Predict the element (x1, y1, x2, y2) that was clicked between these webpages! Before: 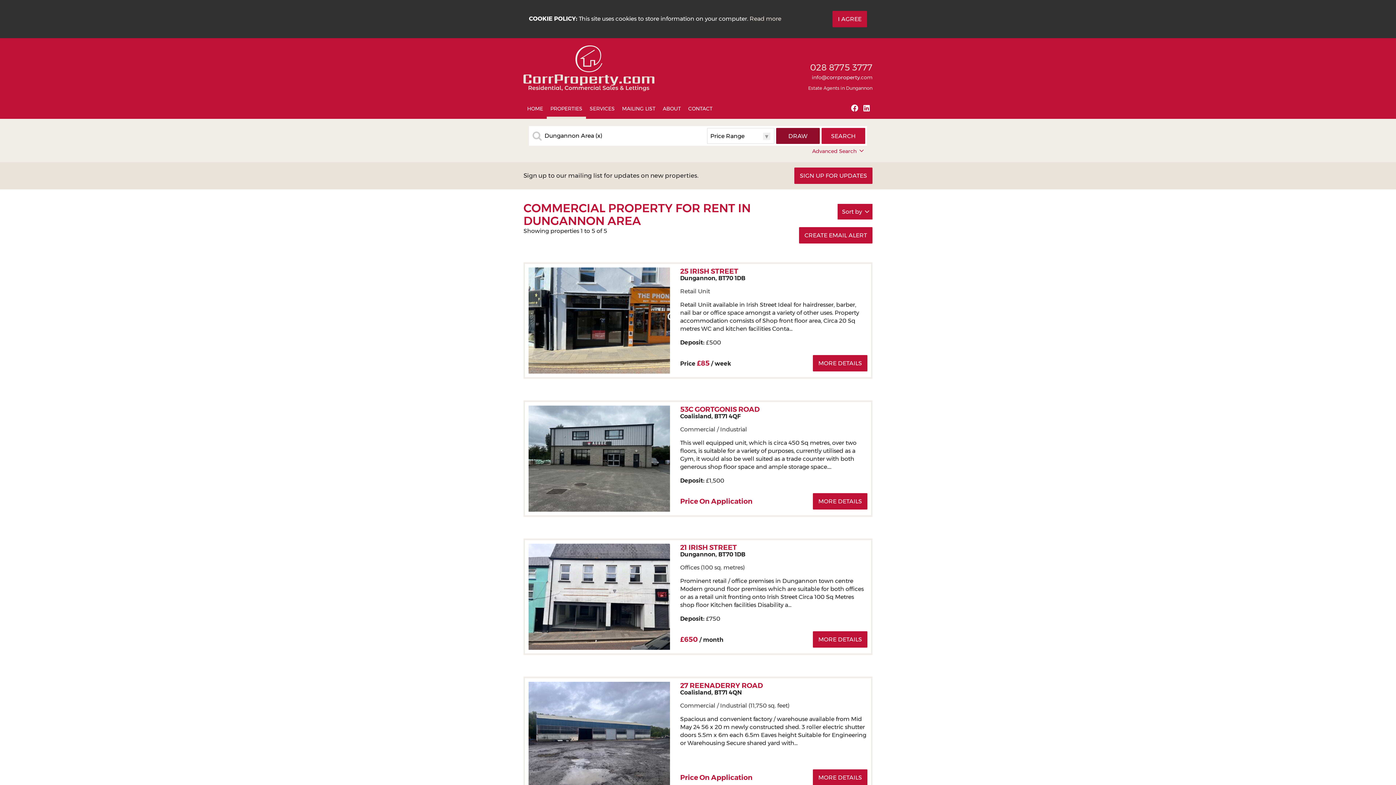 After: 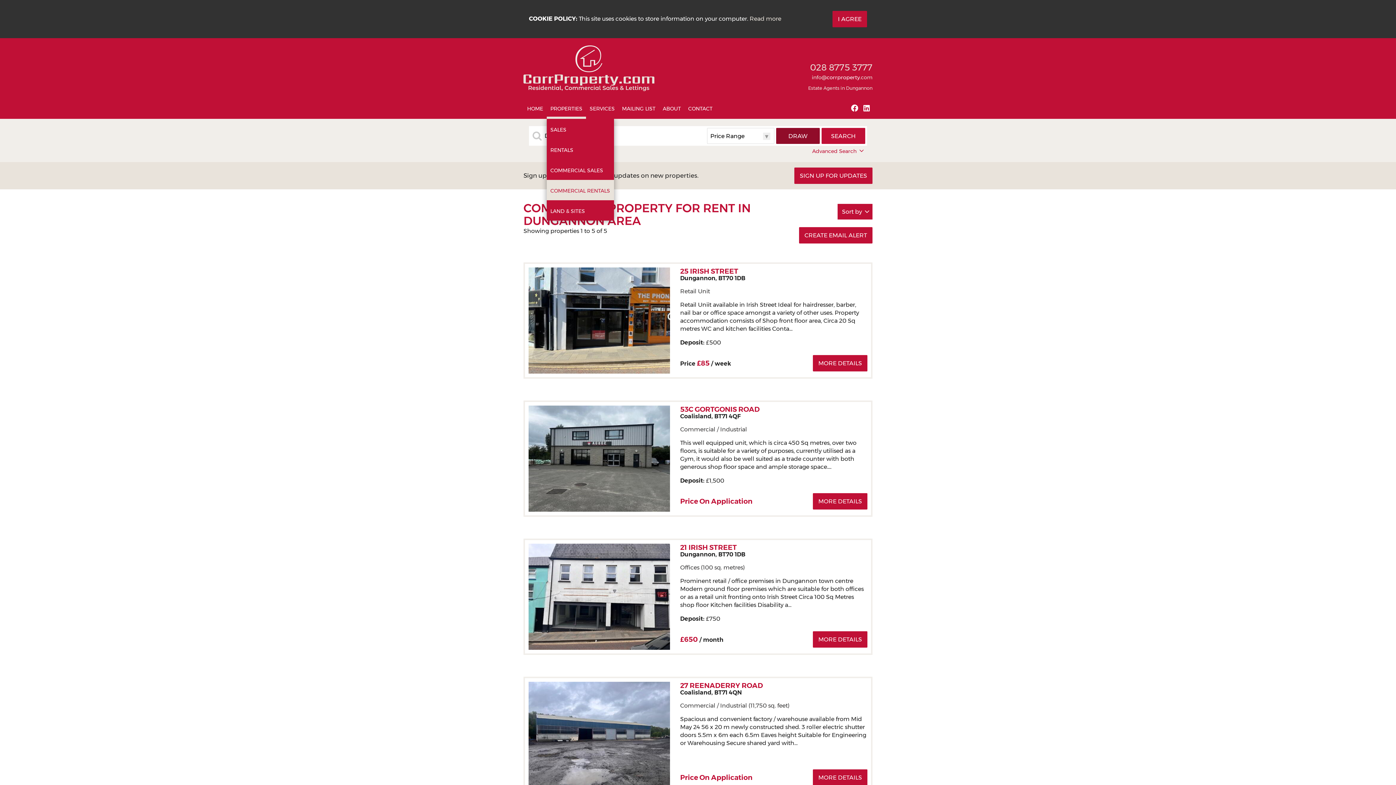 Action: bbox: (546, 98, 586, 118) label: PROPERTIES